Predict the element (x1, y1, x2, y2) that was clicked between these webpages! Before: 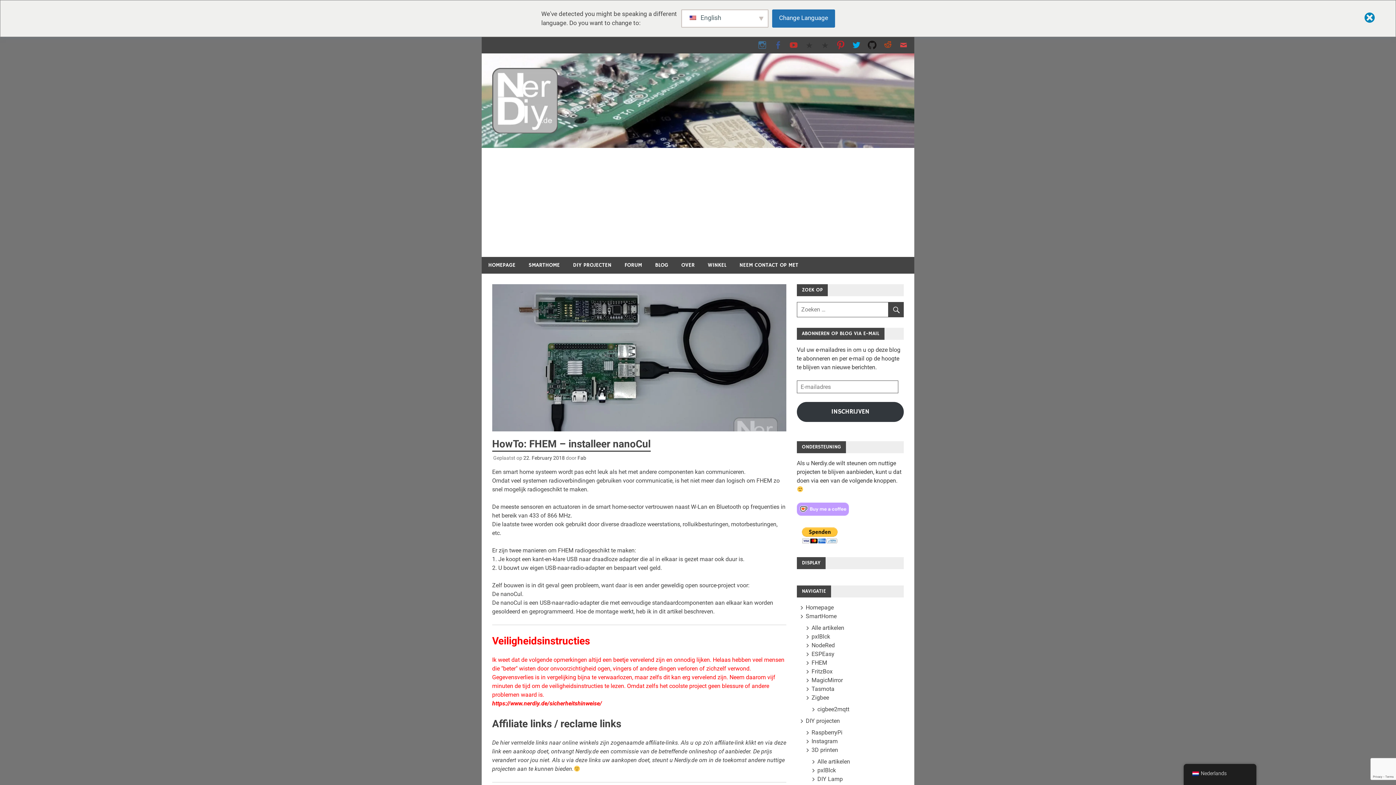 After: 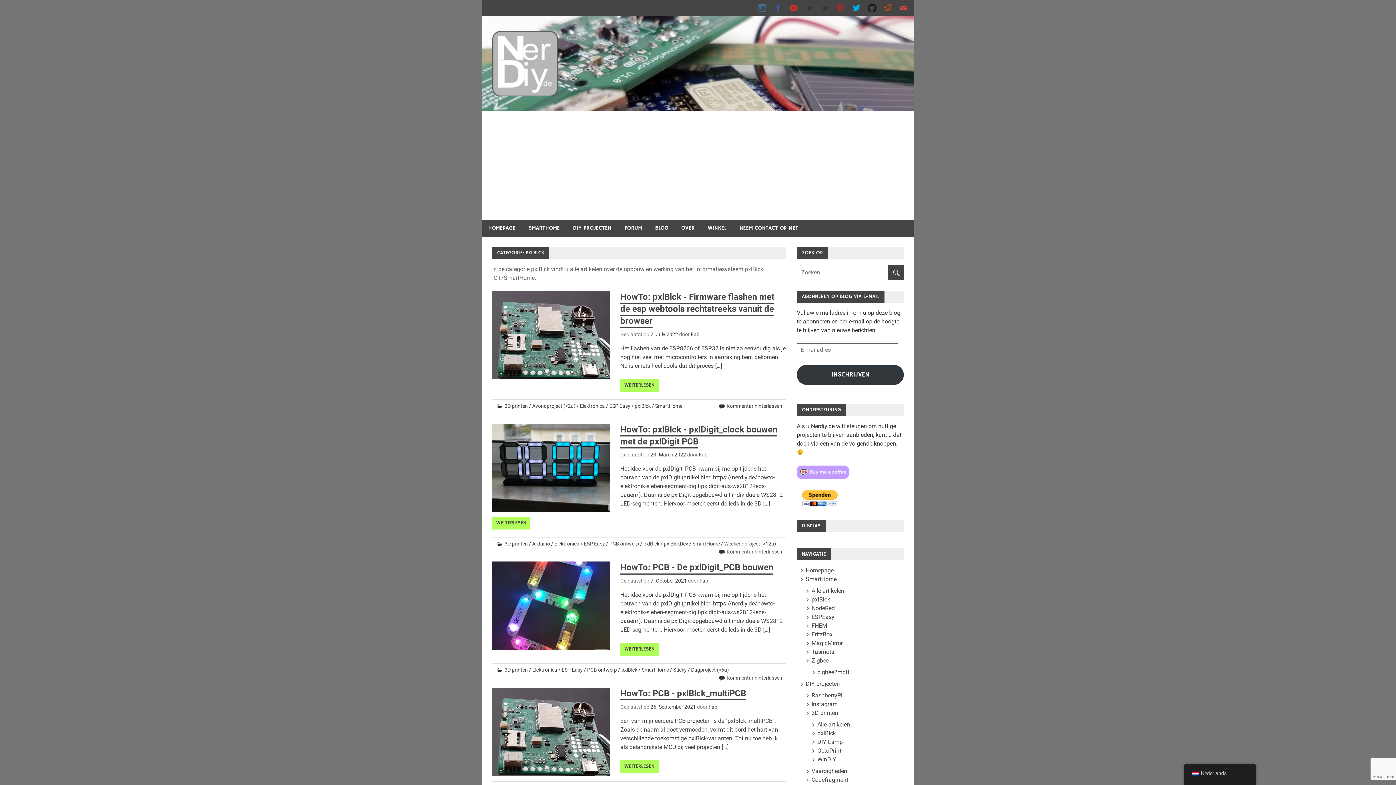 Action: bbox: (804, 633, 830, 640) label: pxlBlck